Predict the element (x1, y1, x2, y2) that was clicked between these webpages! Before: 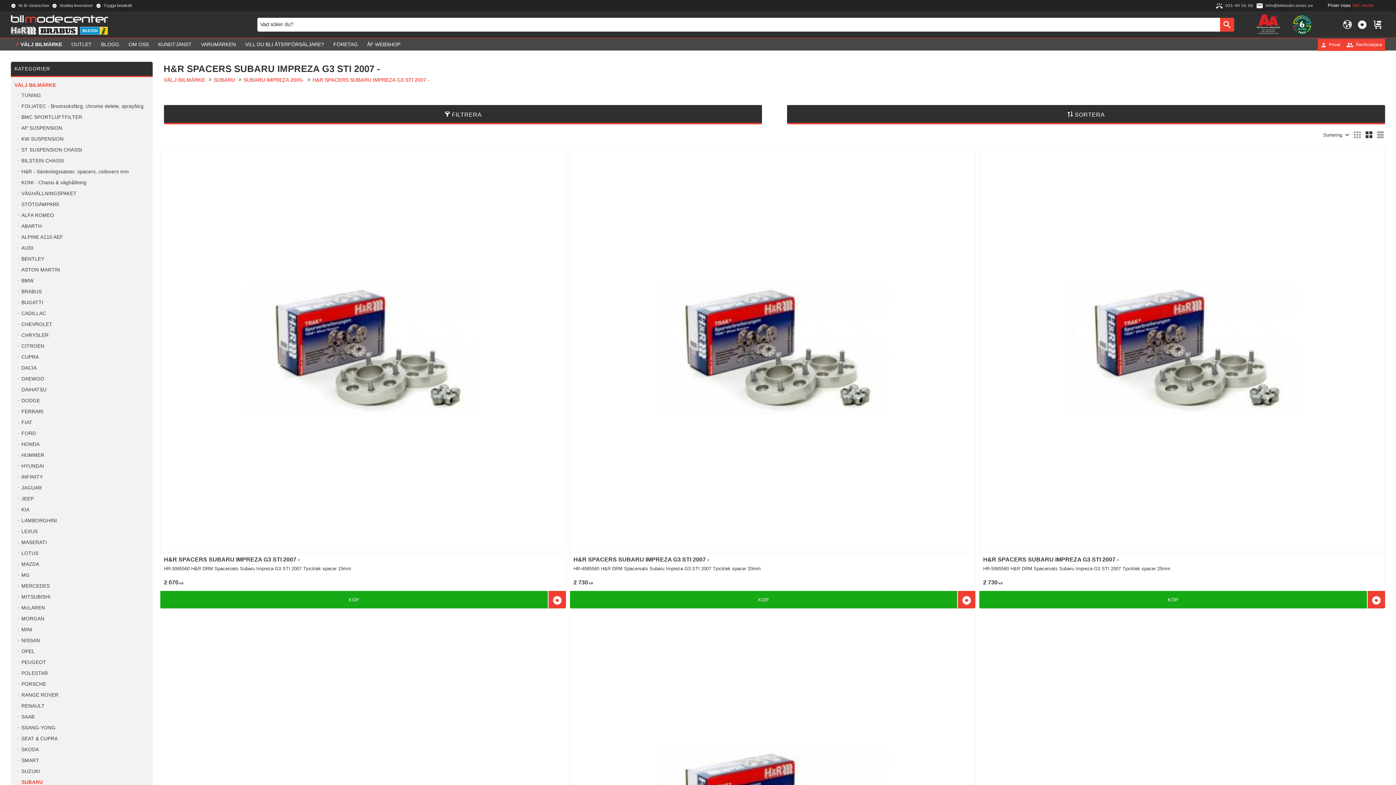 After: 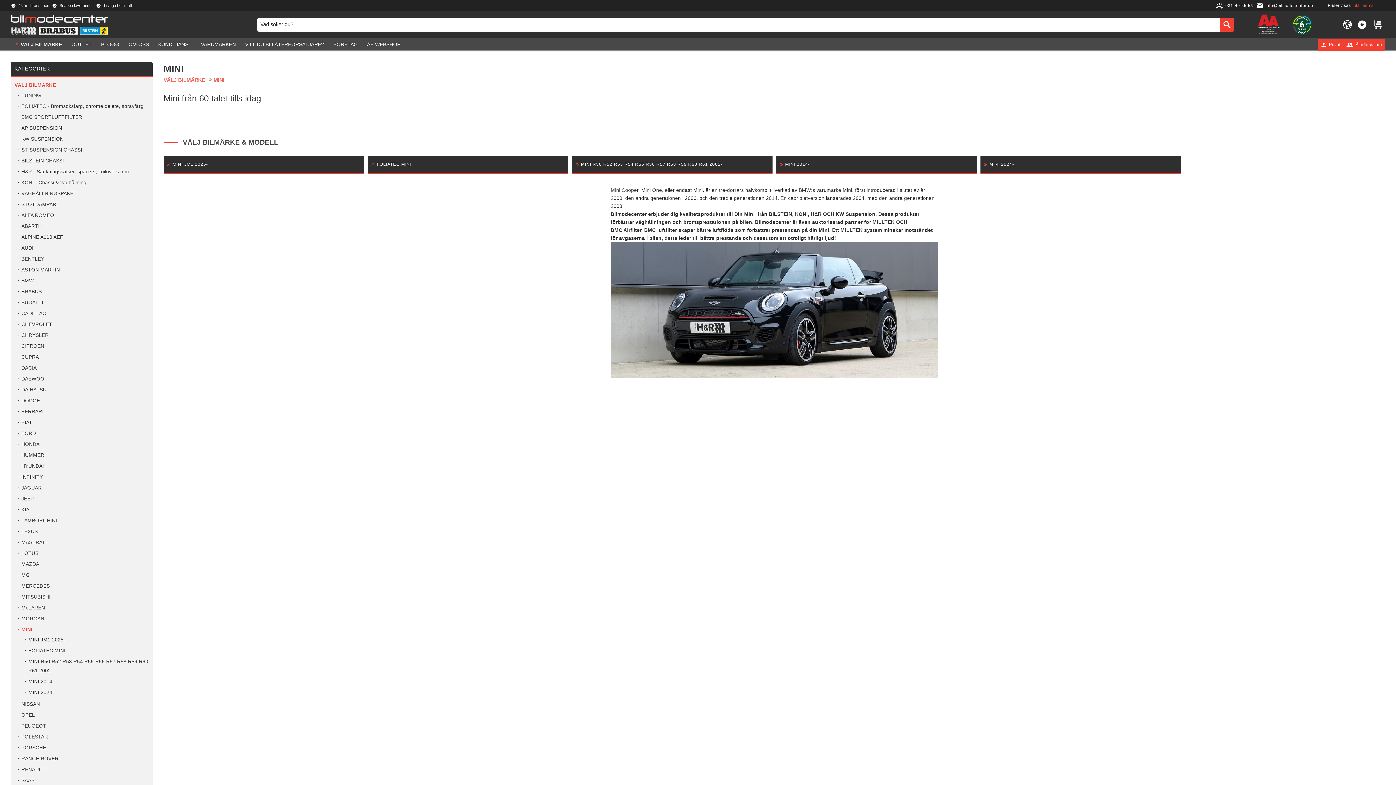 Action: bbox: (17, 625, 151, 634) label: MINI